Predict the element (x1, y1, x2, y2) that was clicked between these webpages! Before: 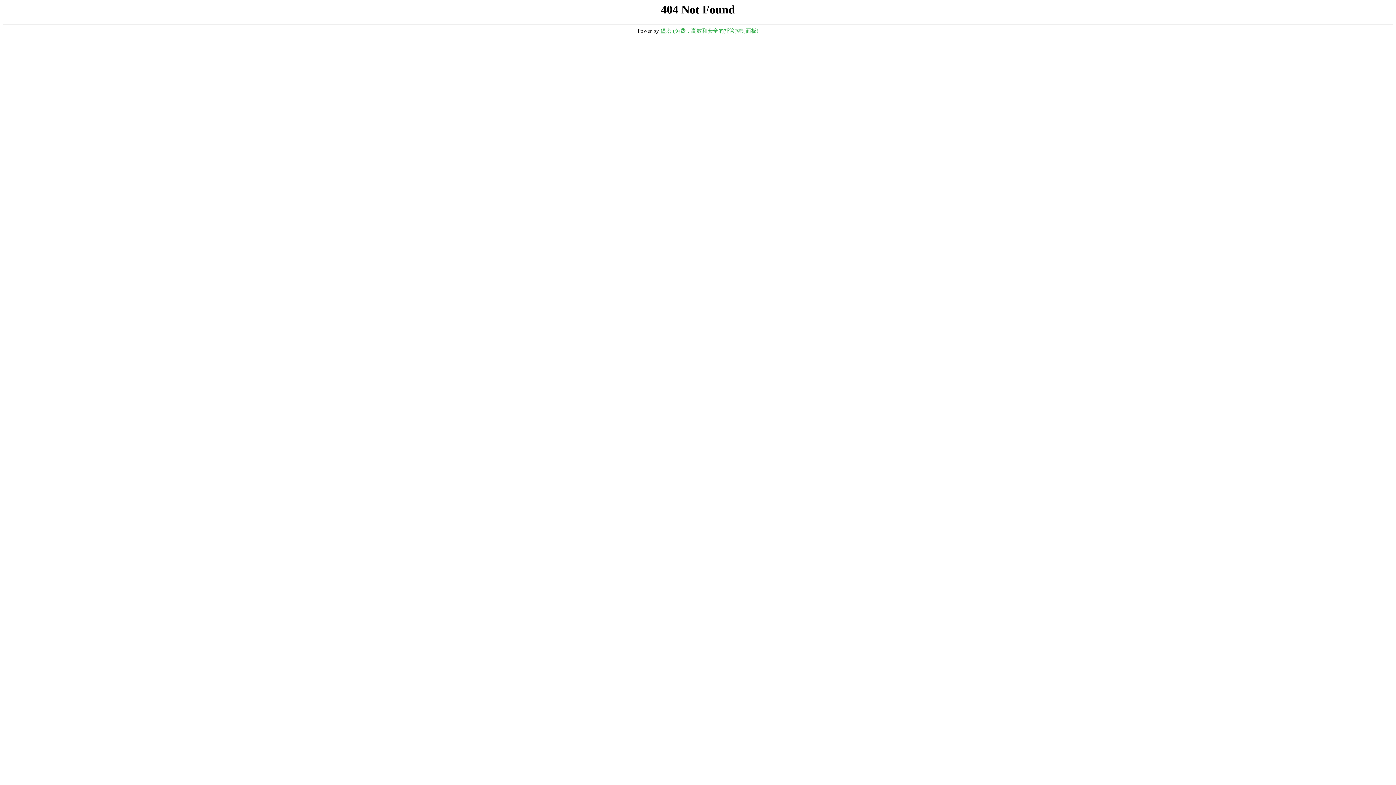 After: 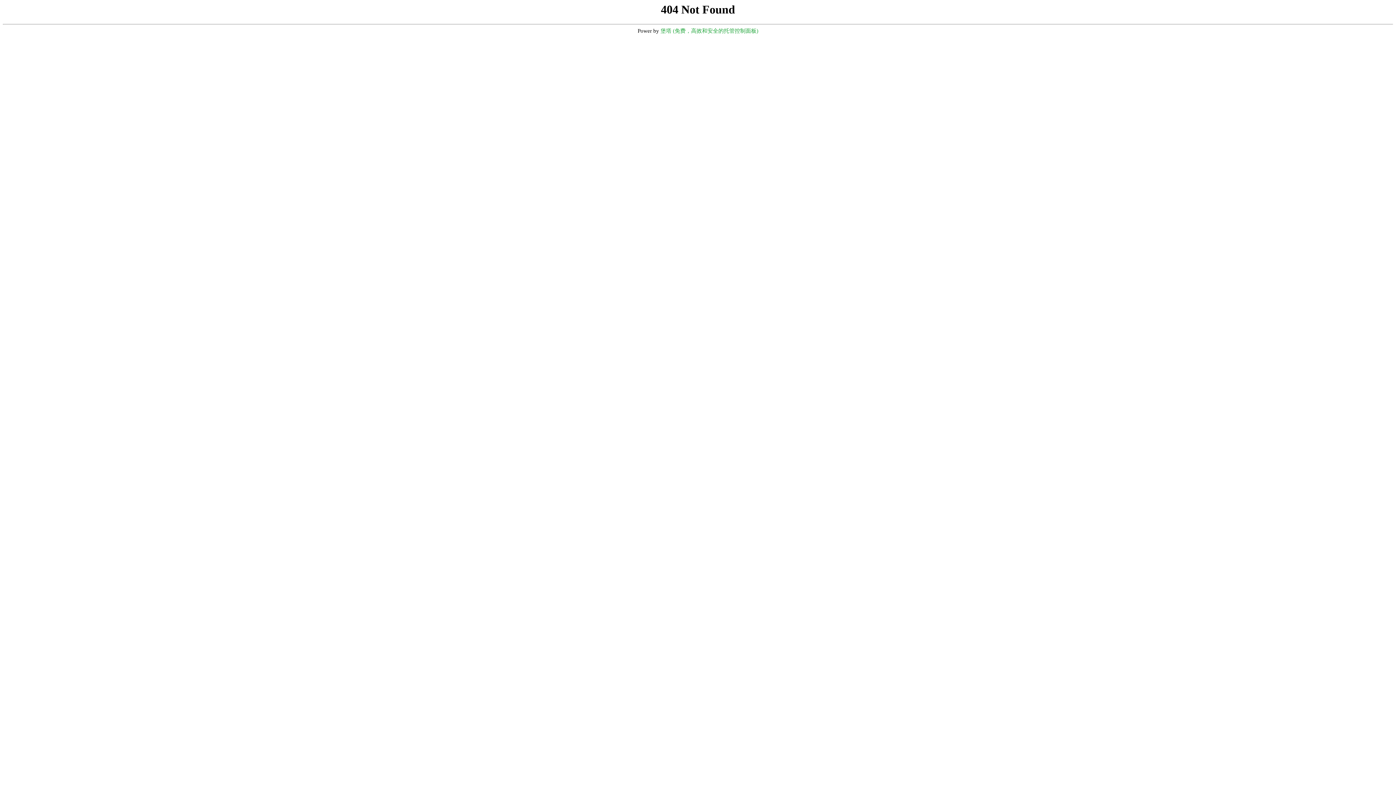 Action: label: 堡塔 (免费，高效和安全的托管控制面板) bbox: (660, 28, 758, 33)